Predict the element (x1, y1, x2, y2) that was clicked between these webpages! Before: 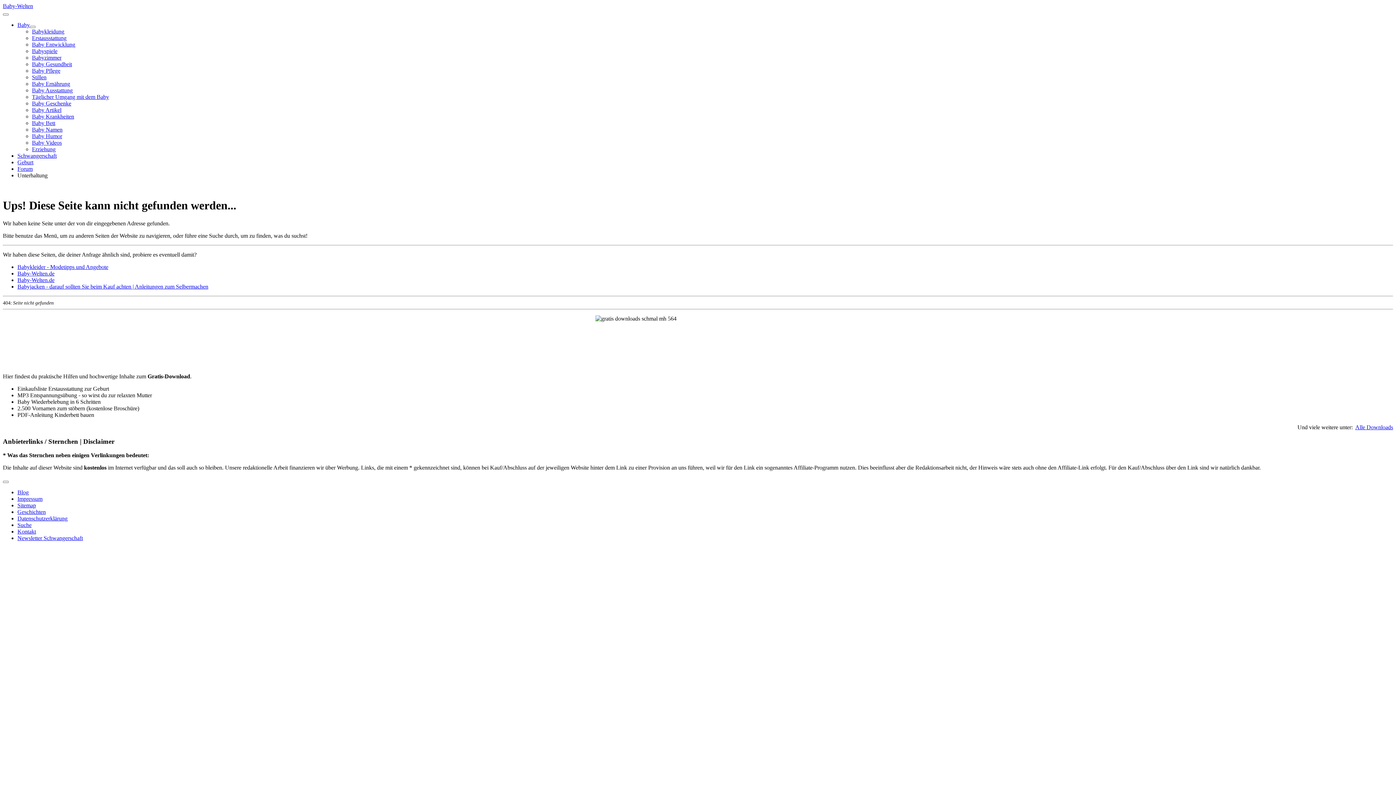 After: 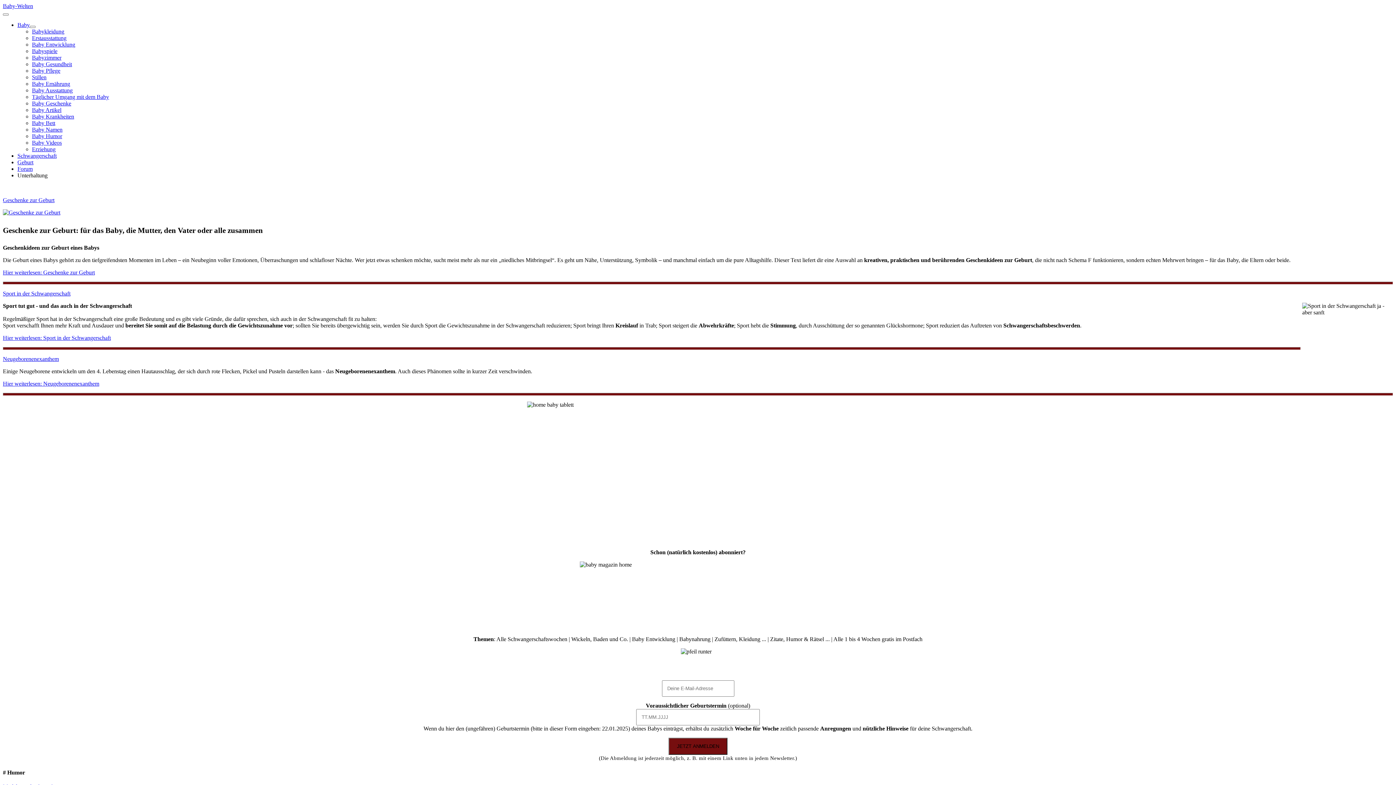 Action: label: Baby-Welten bbox: (2, 2, 33, 9)